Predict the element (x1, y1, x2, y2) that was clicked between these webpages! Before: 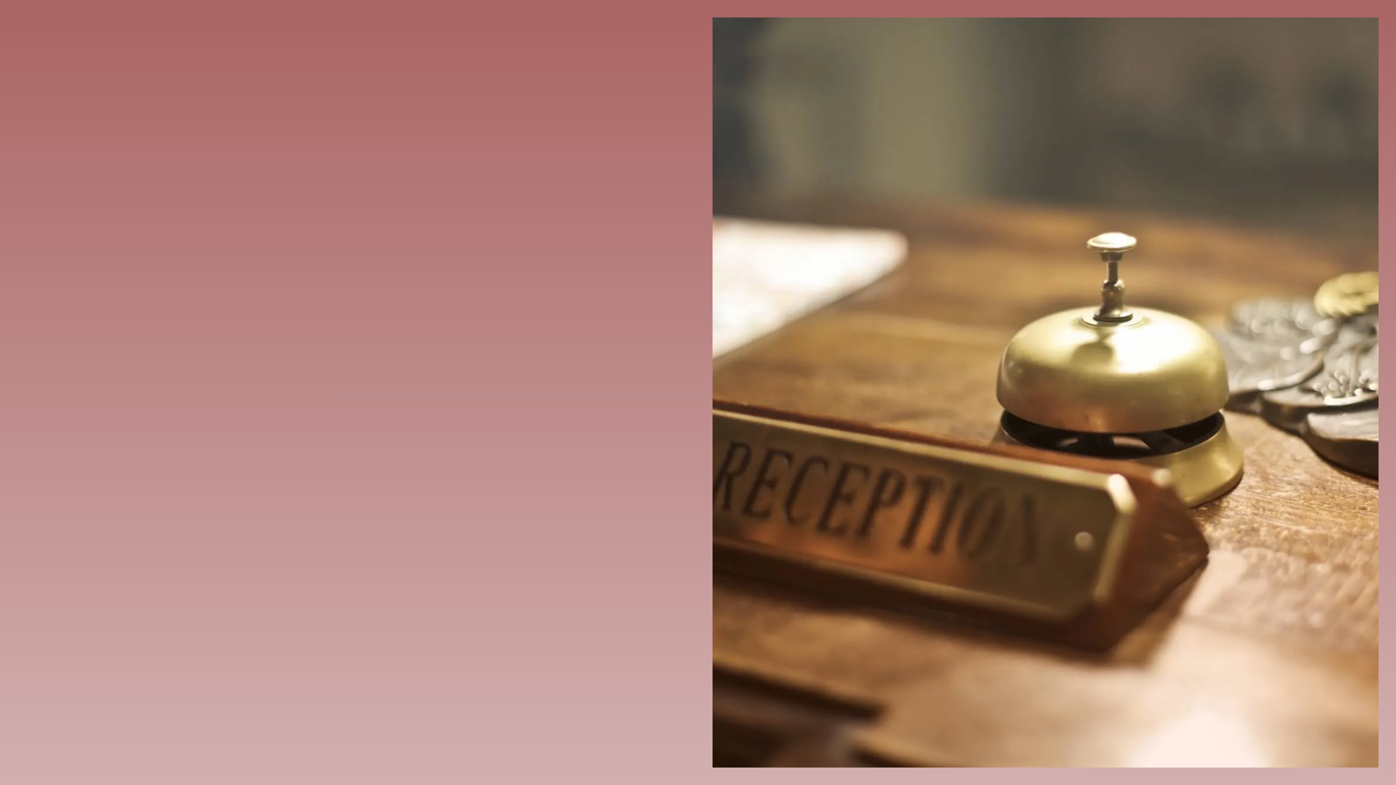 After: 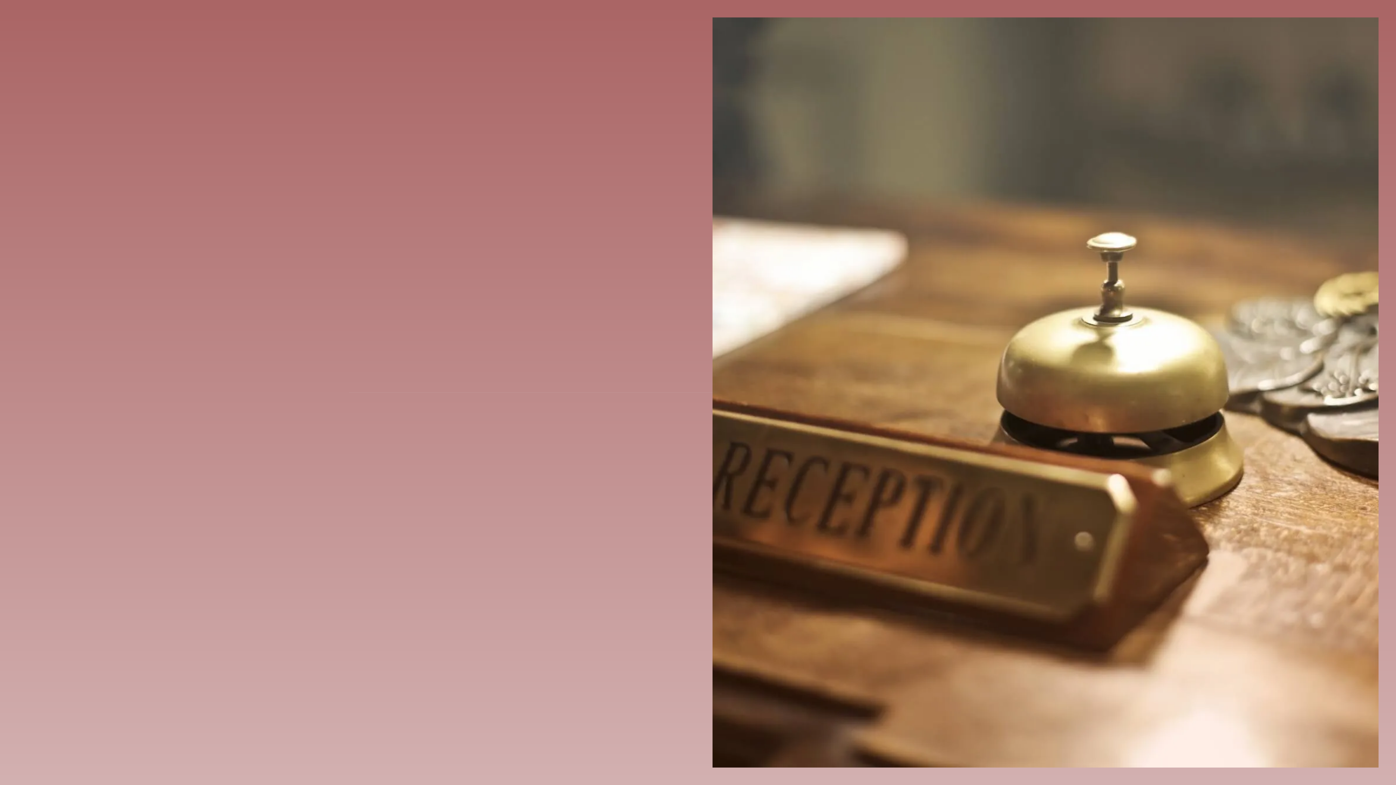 Action: bbox: (333, 416, 368, 463)